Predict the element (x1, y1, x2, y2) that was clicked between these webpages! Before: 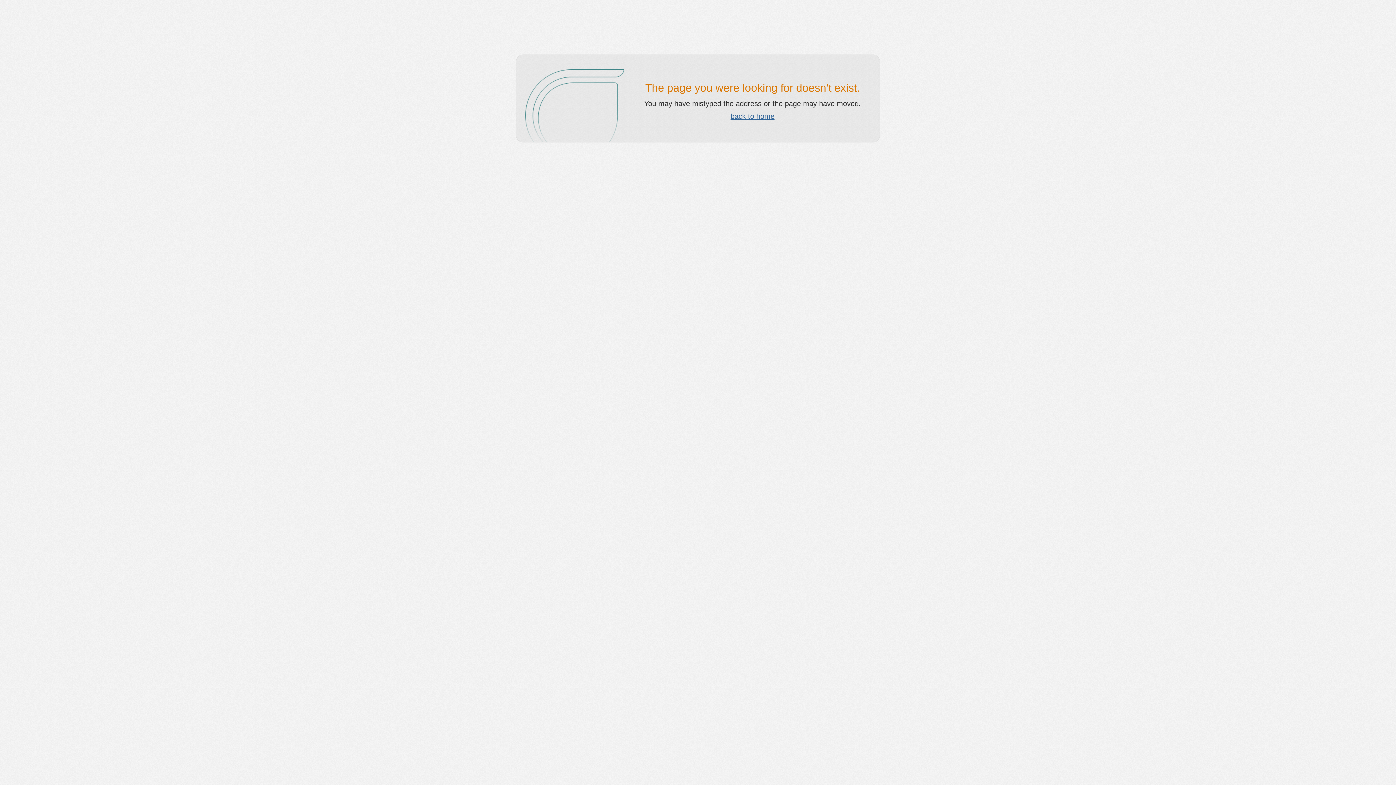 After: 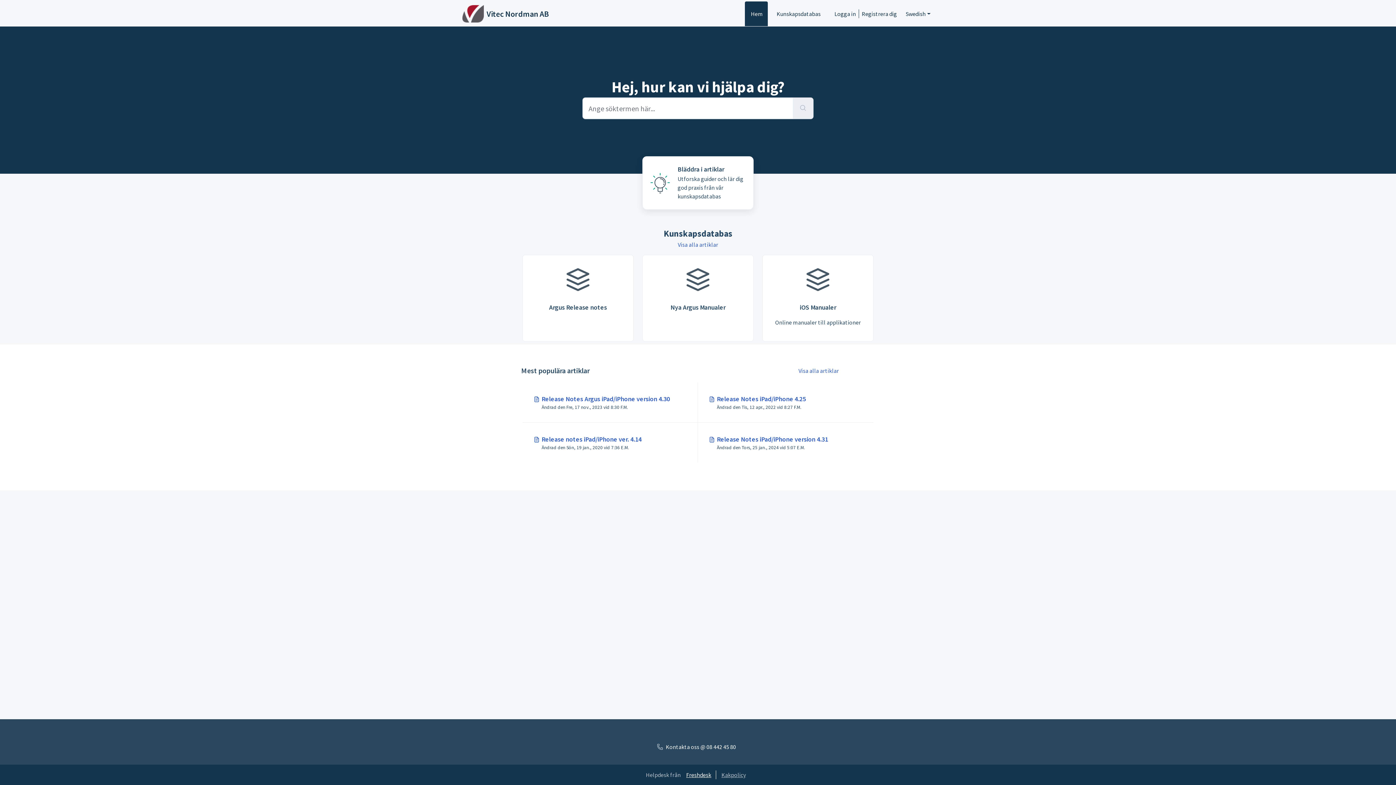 Action: label: back to home bbox: (730, 112, 774, 120)